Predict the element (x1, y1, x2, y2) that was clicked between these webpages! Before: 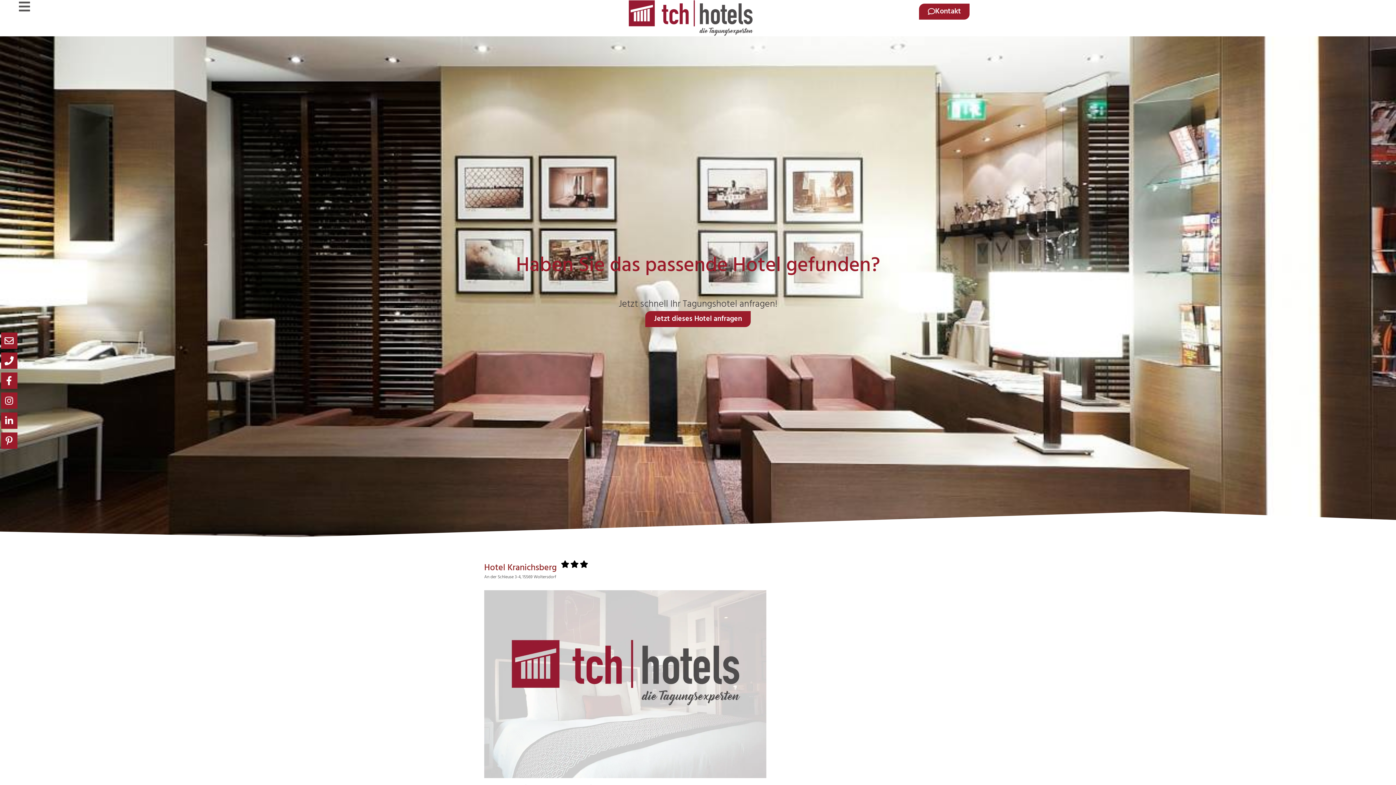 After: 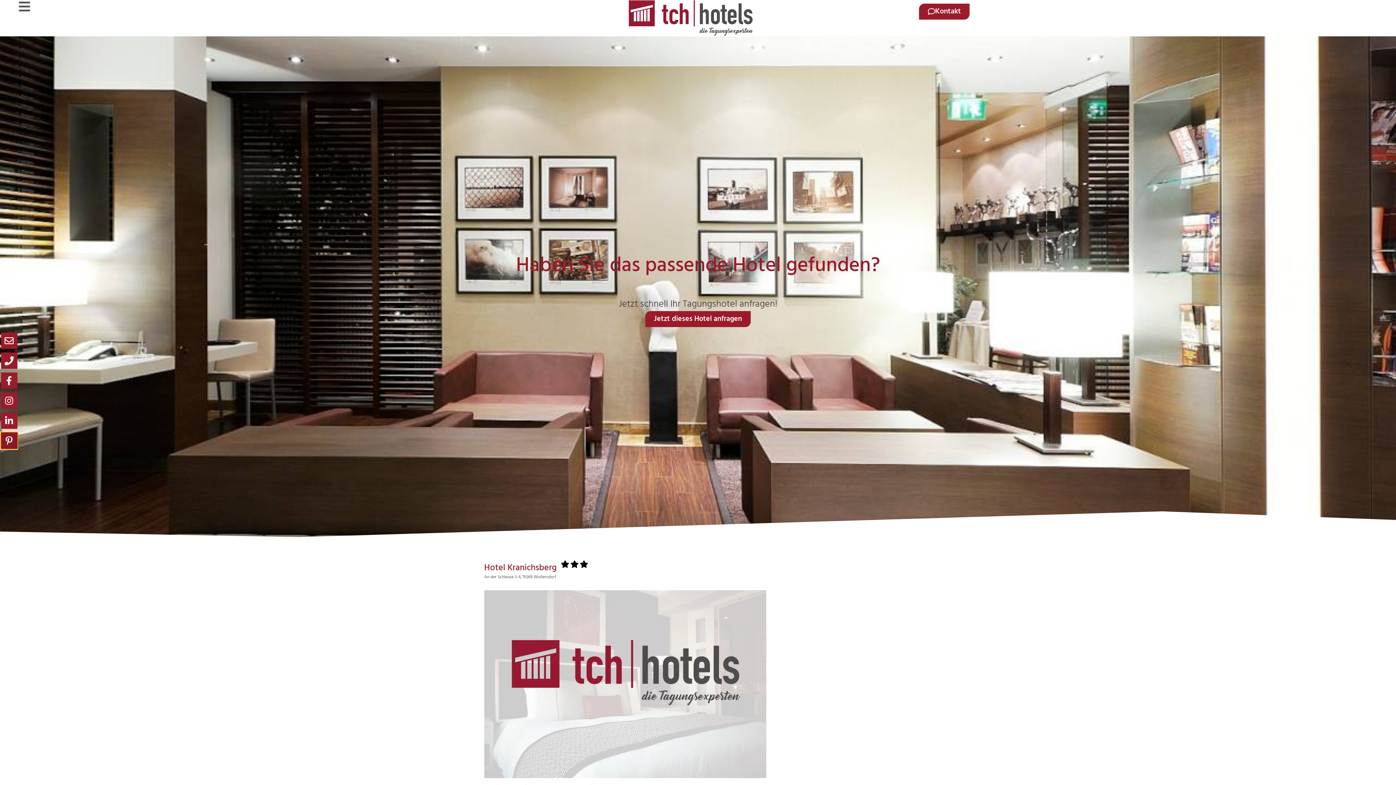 Action: bbox: (0, 432, 17, 449) label: Pinterest